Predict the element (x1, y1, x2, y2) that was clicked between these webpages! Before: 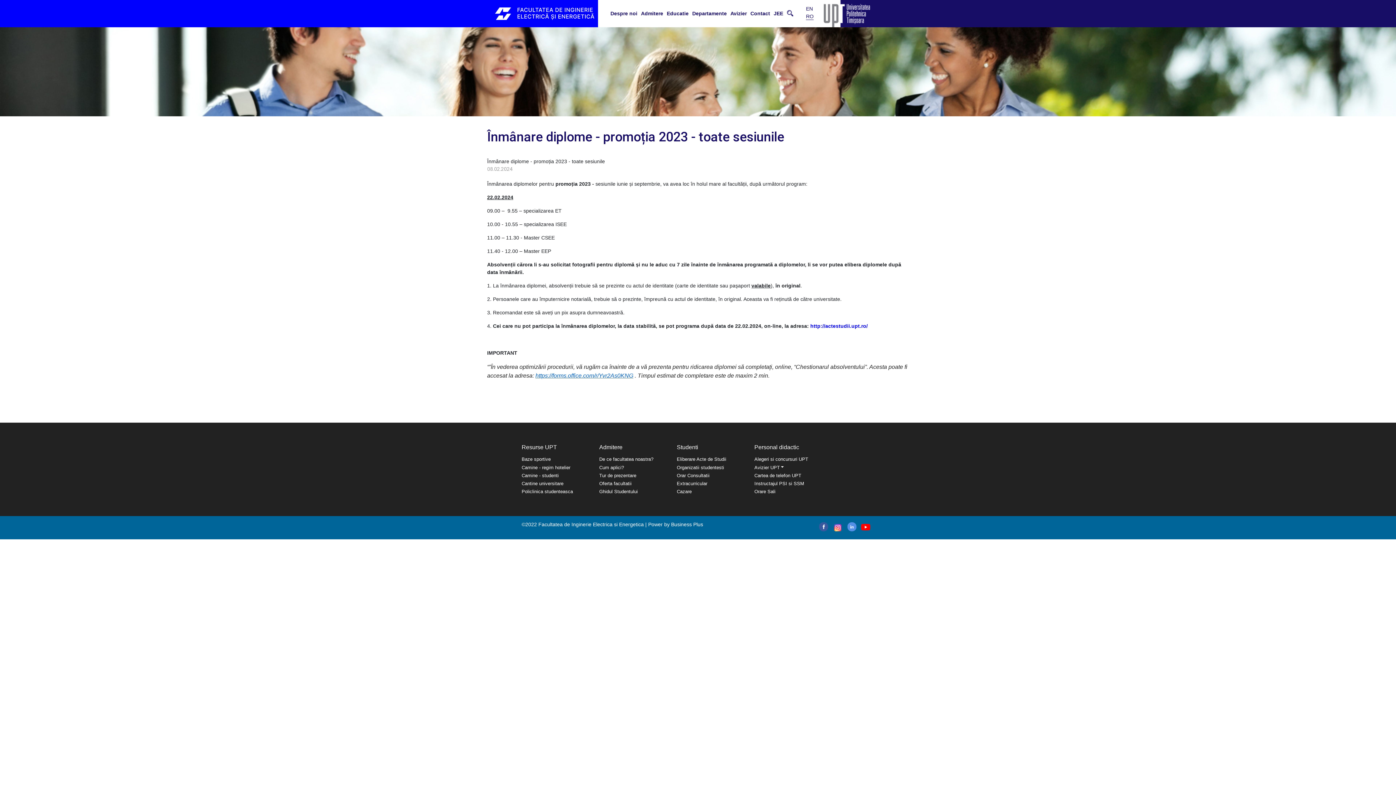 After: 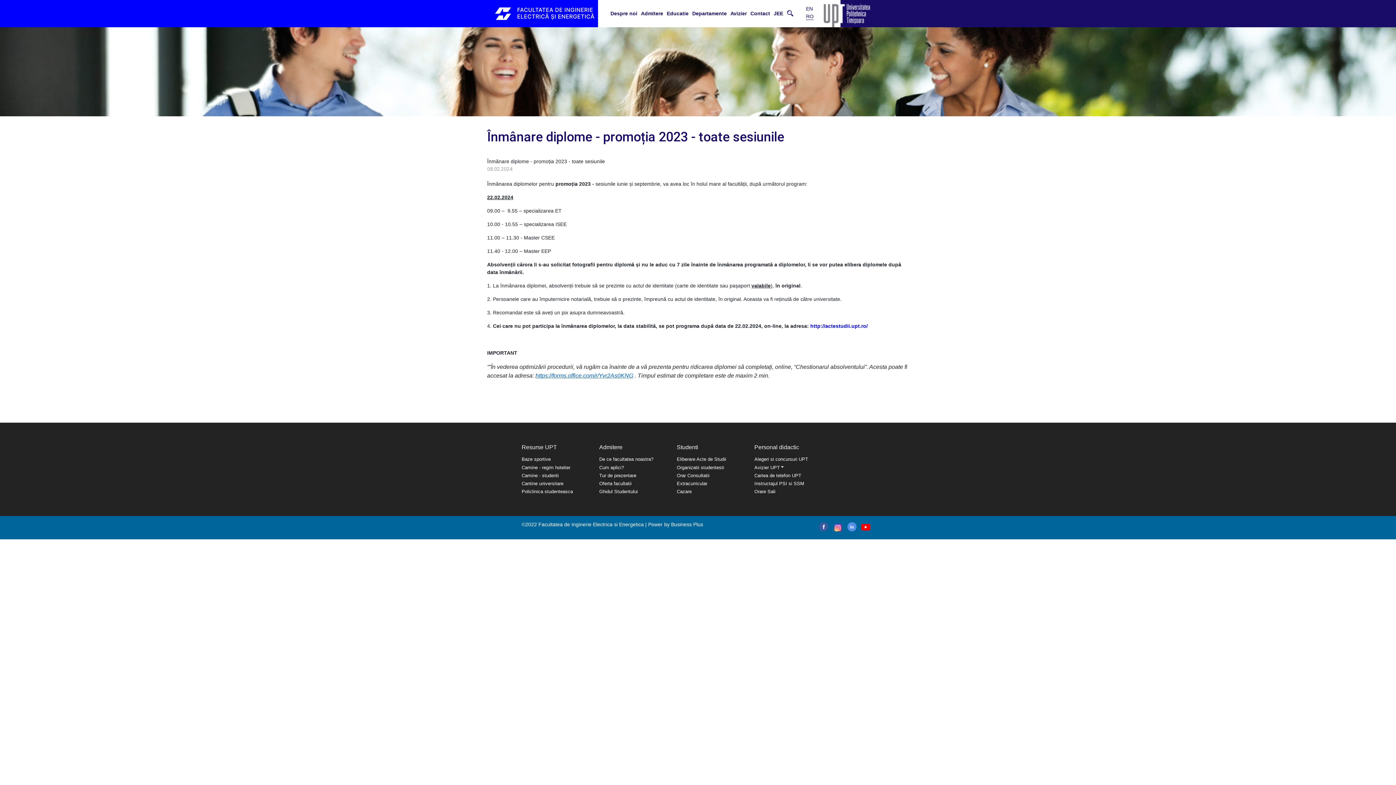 Action: label: Business Plus bbox: (671, 521, 703, 527)